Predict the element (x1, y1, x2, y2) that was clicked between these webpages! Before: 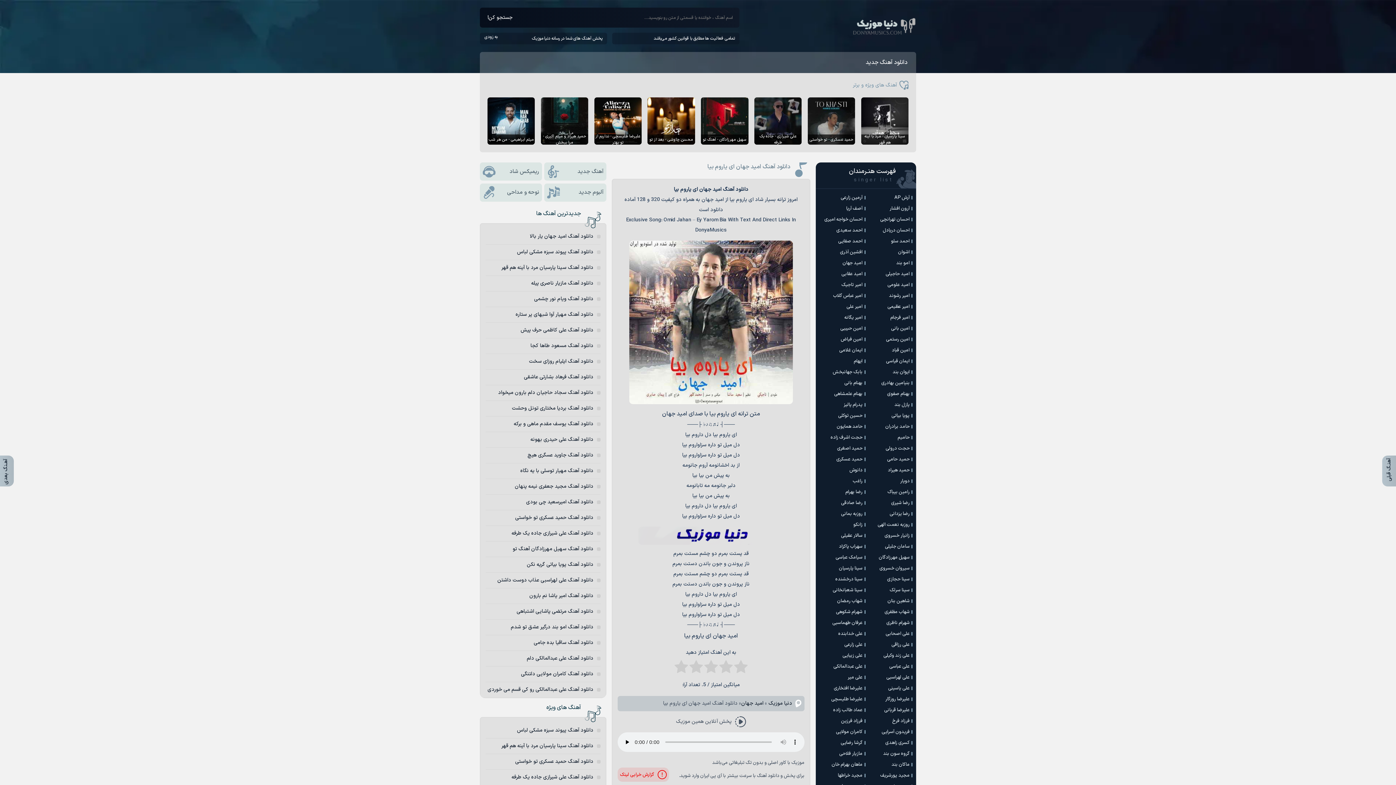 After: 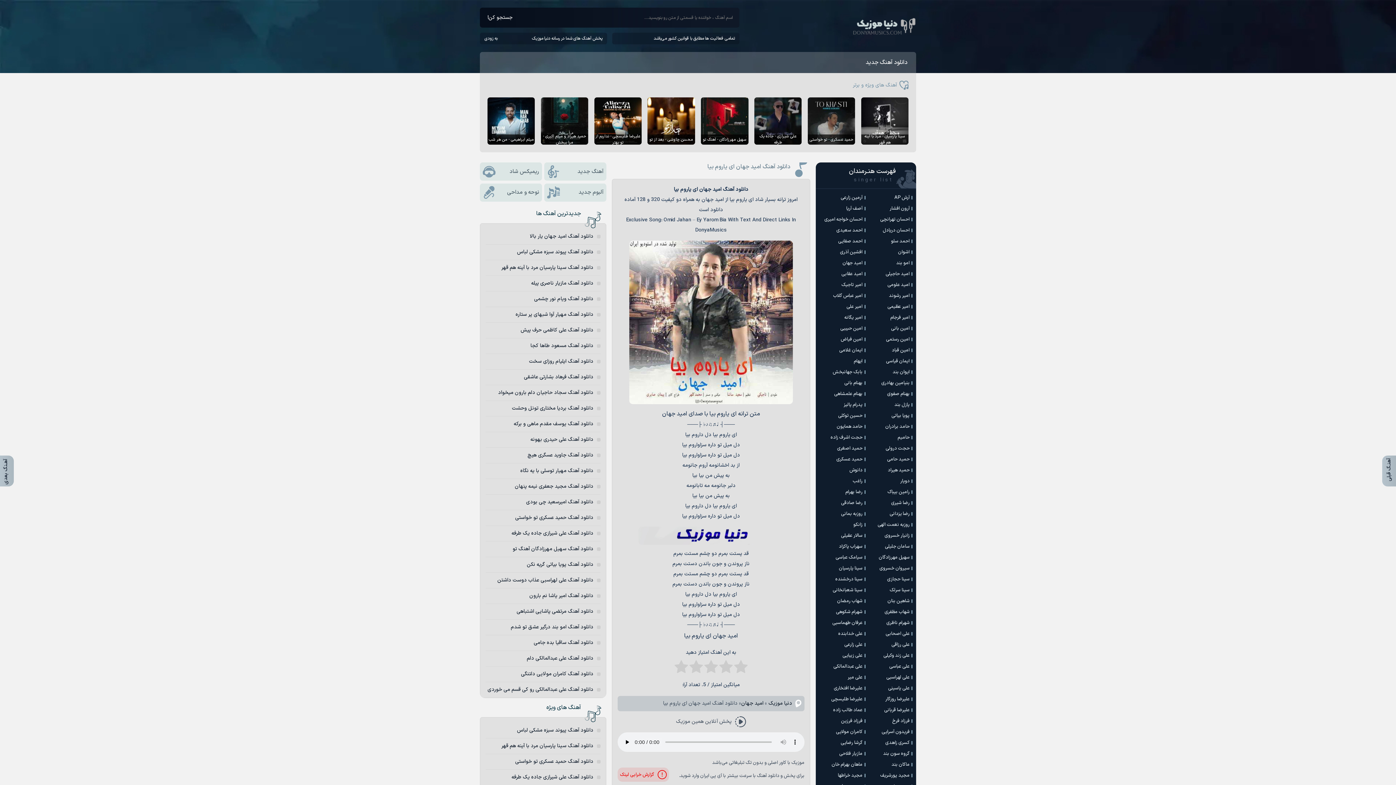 Action: bbox: (480, 7, 520, 27) label: جستجو کن!